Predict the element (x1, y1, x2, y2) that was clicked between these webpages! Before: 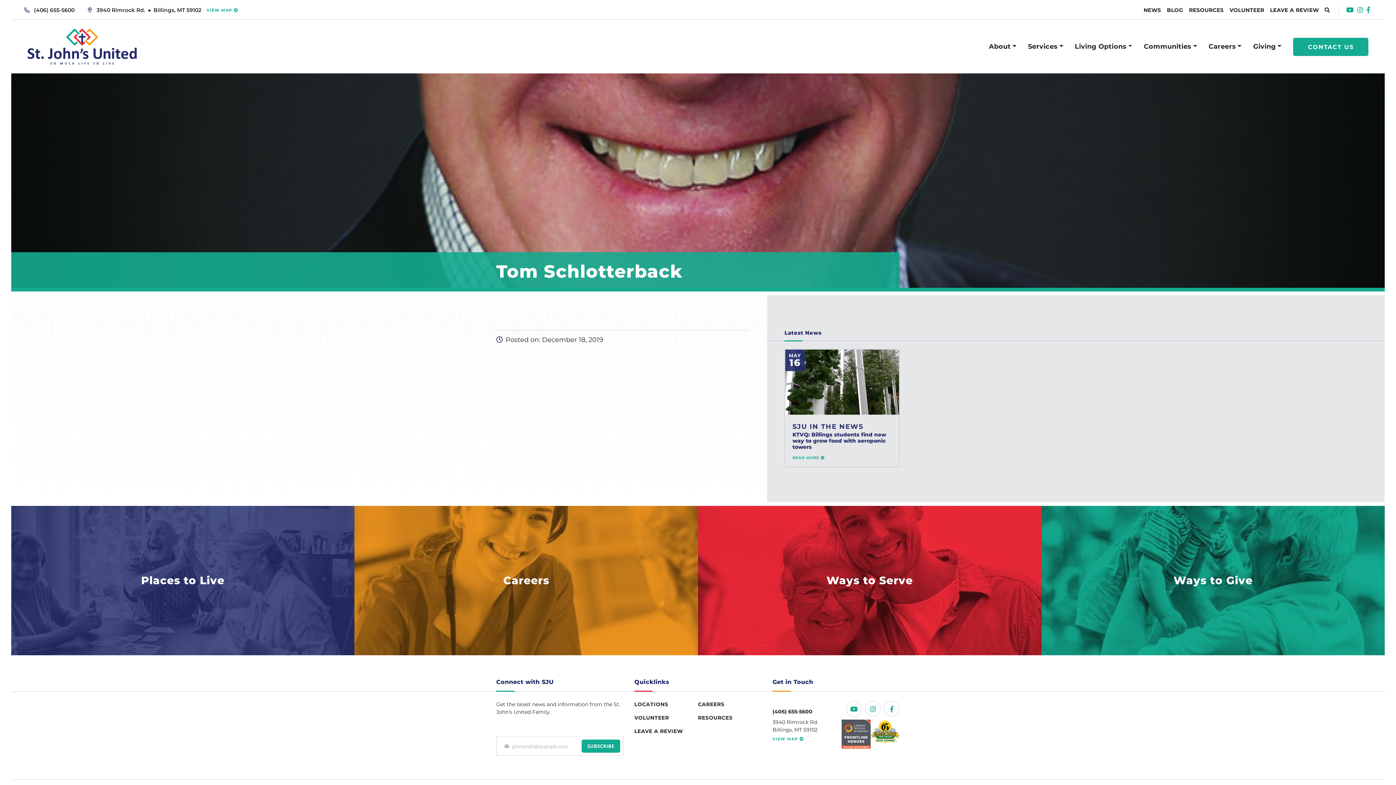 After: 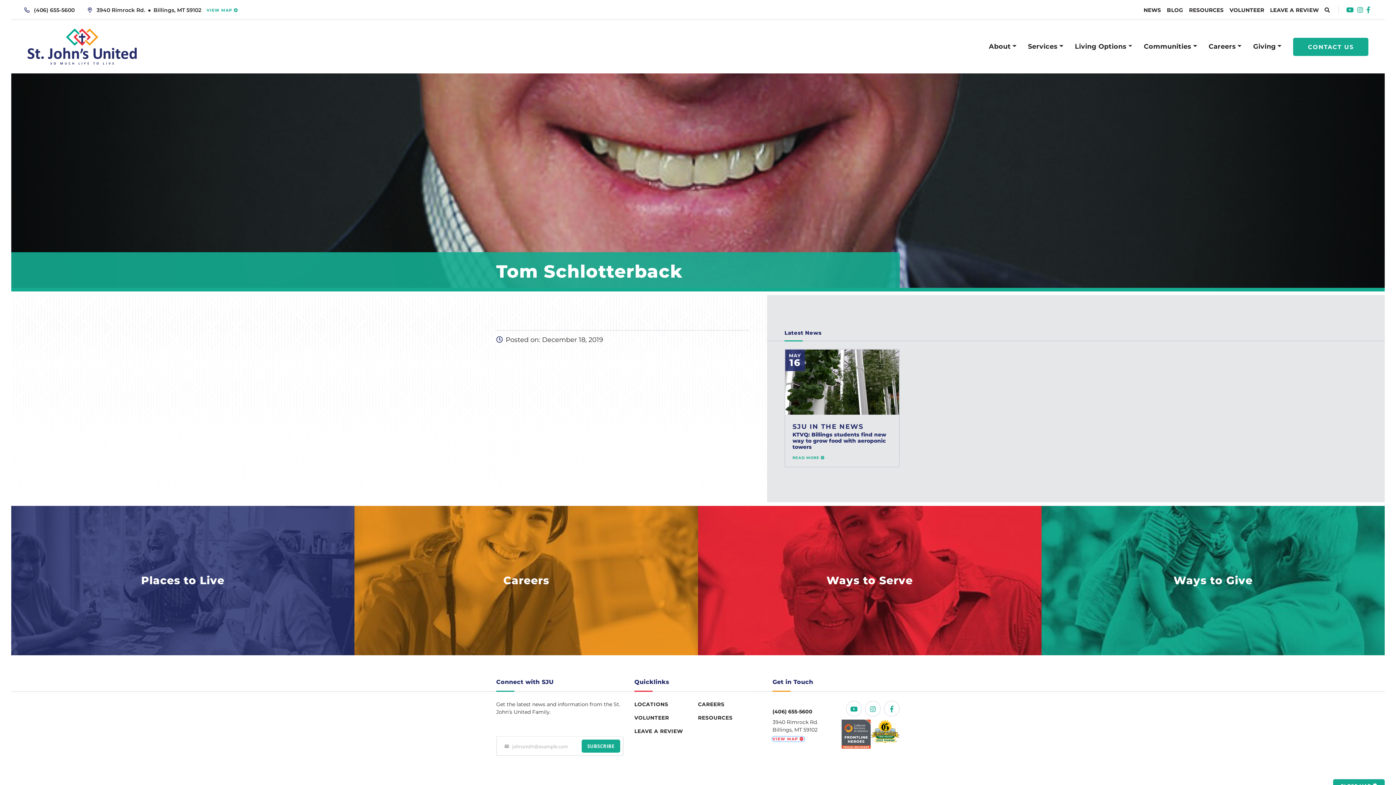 Action: bbox: (772, 737, 804, 741) label: VIEW MAP 